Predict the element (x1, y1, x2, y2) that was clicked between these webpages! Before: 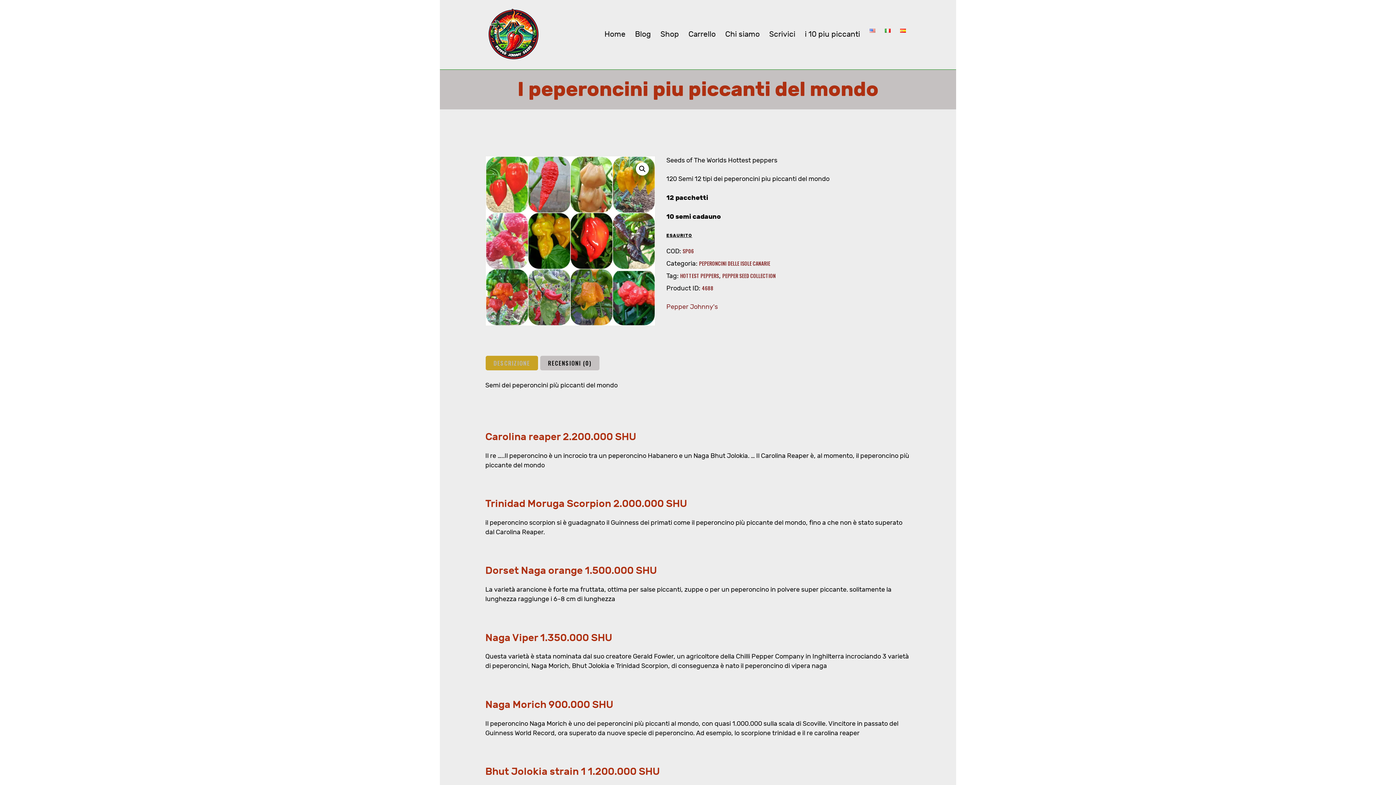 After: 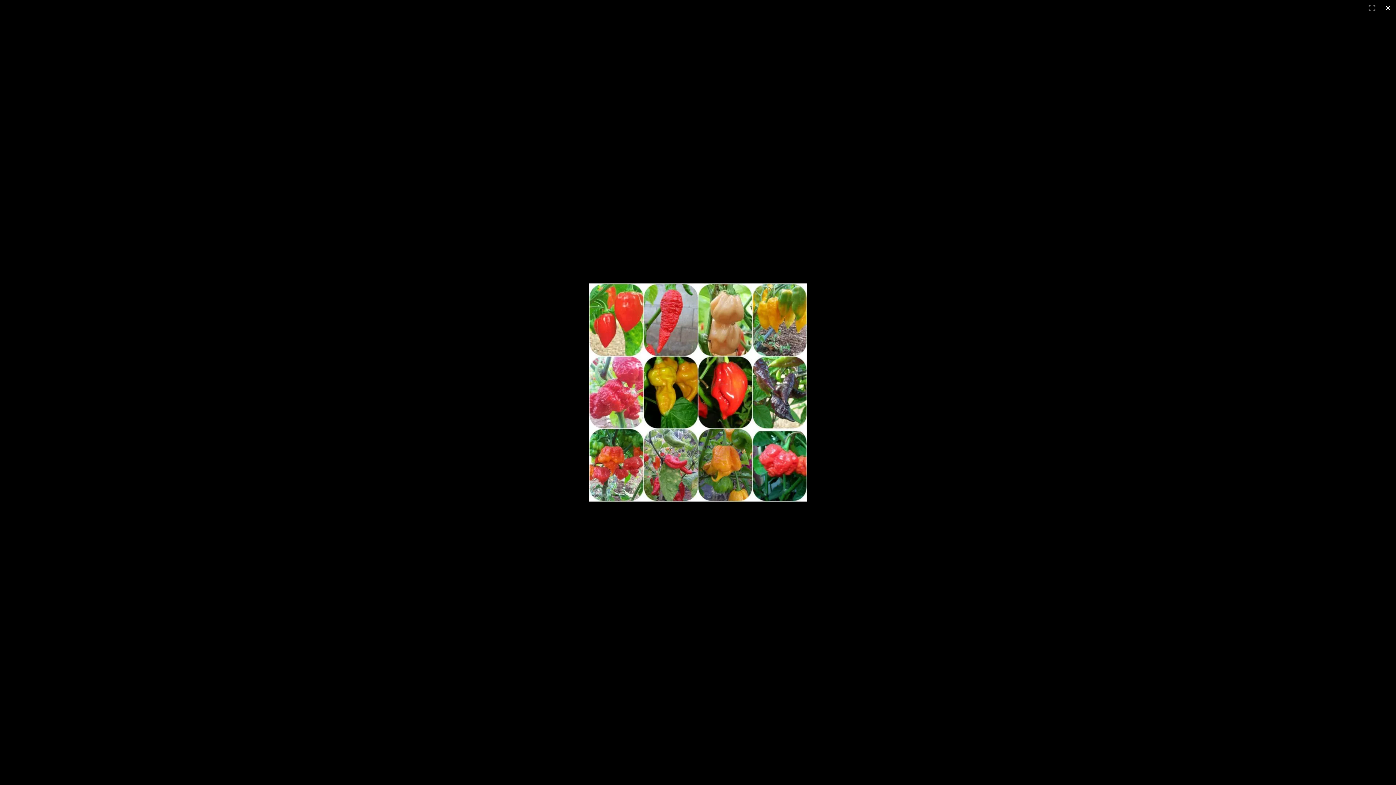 Action: label: Visualizza la galleria di immagini a schermo intero bbox: (636, 162, 649, 175)